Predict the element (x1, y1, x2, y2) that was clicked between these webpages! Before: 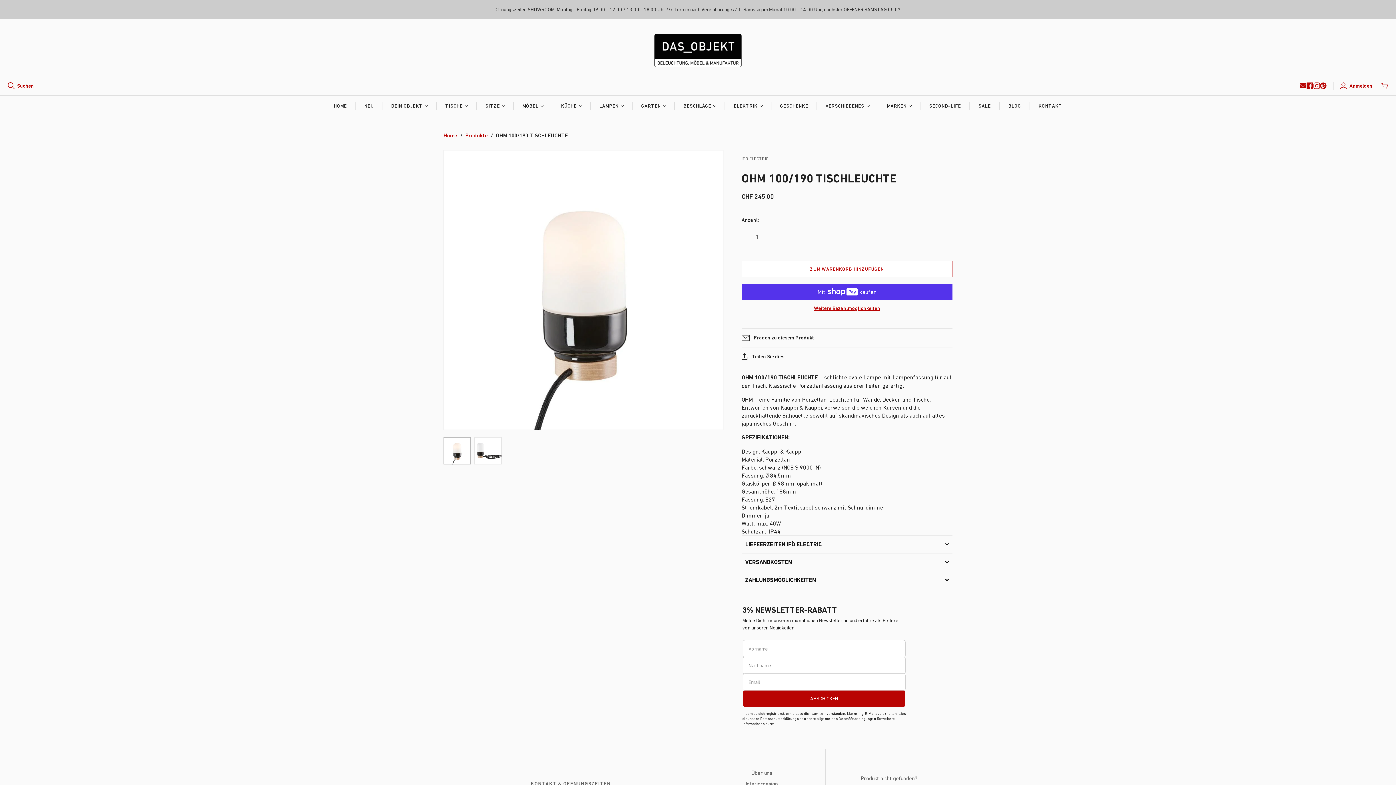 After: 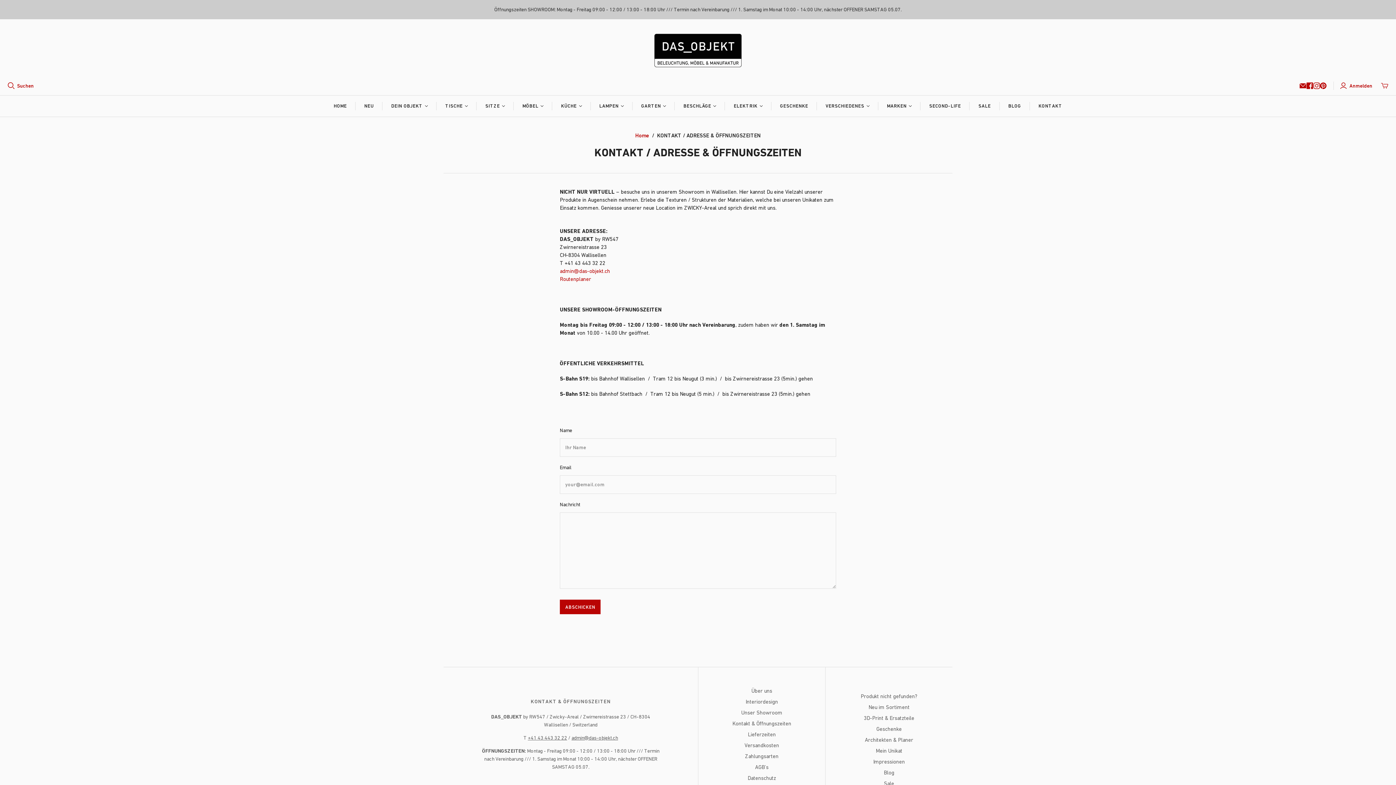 Action: bbox: (1030, 95, 1071, 116) label: KONTAKT